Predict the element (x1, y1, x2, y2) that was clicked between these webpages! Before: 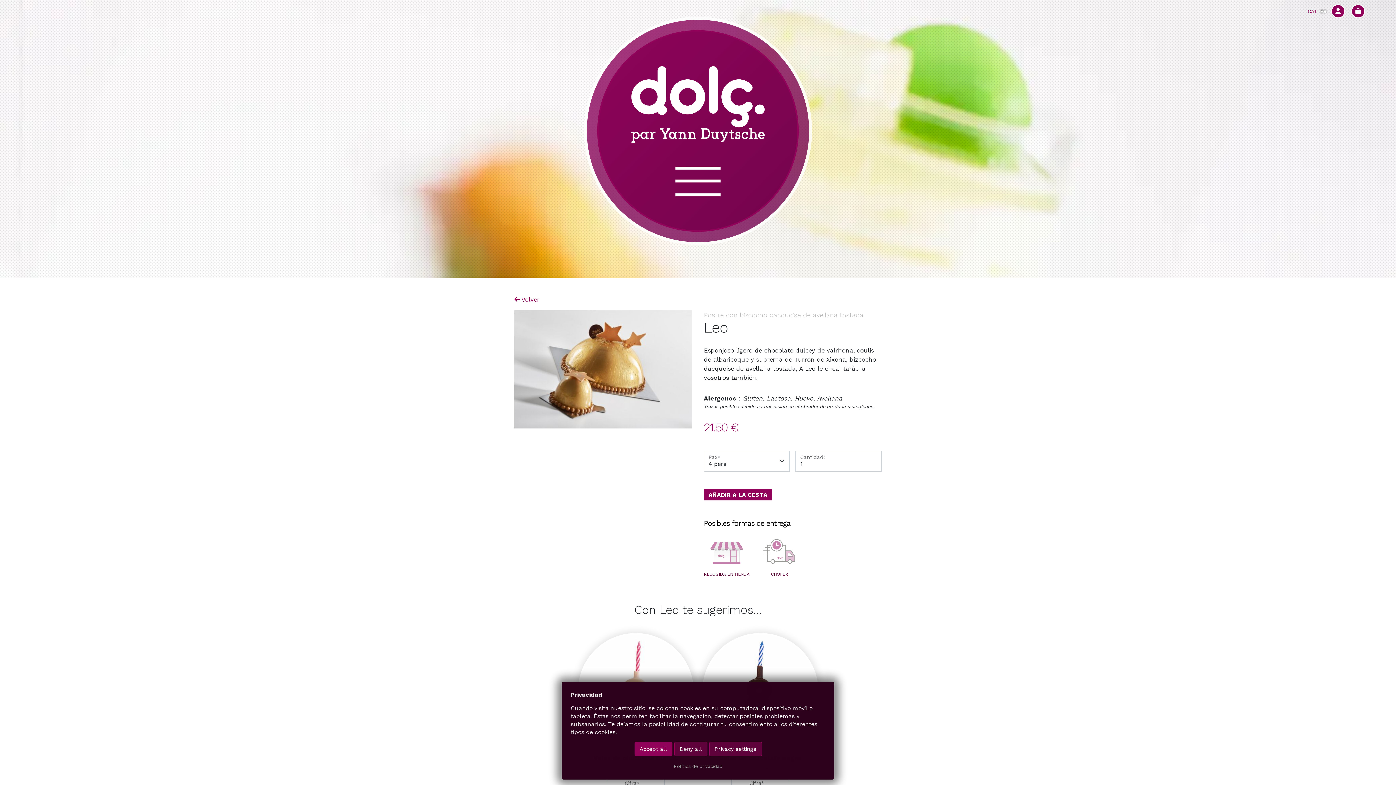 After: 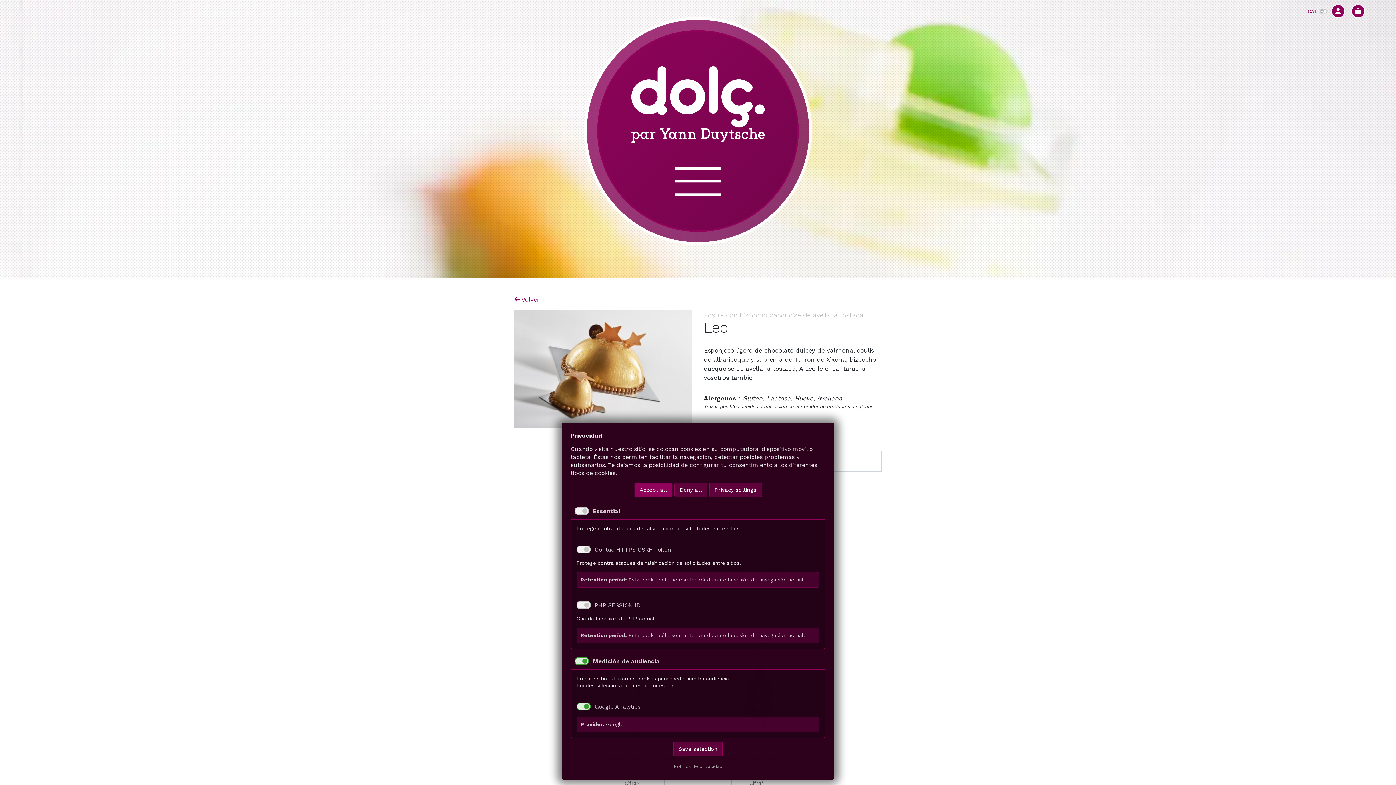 Action: label: Privacy settings bbox: (709, 742, 762, 756)